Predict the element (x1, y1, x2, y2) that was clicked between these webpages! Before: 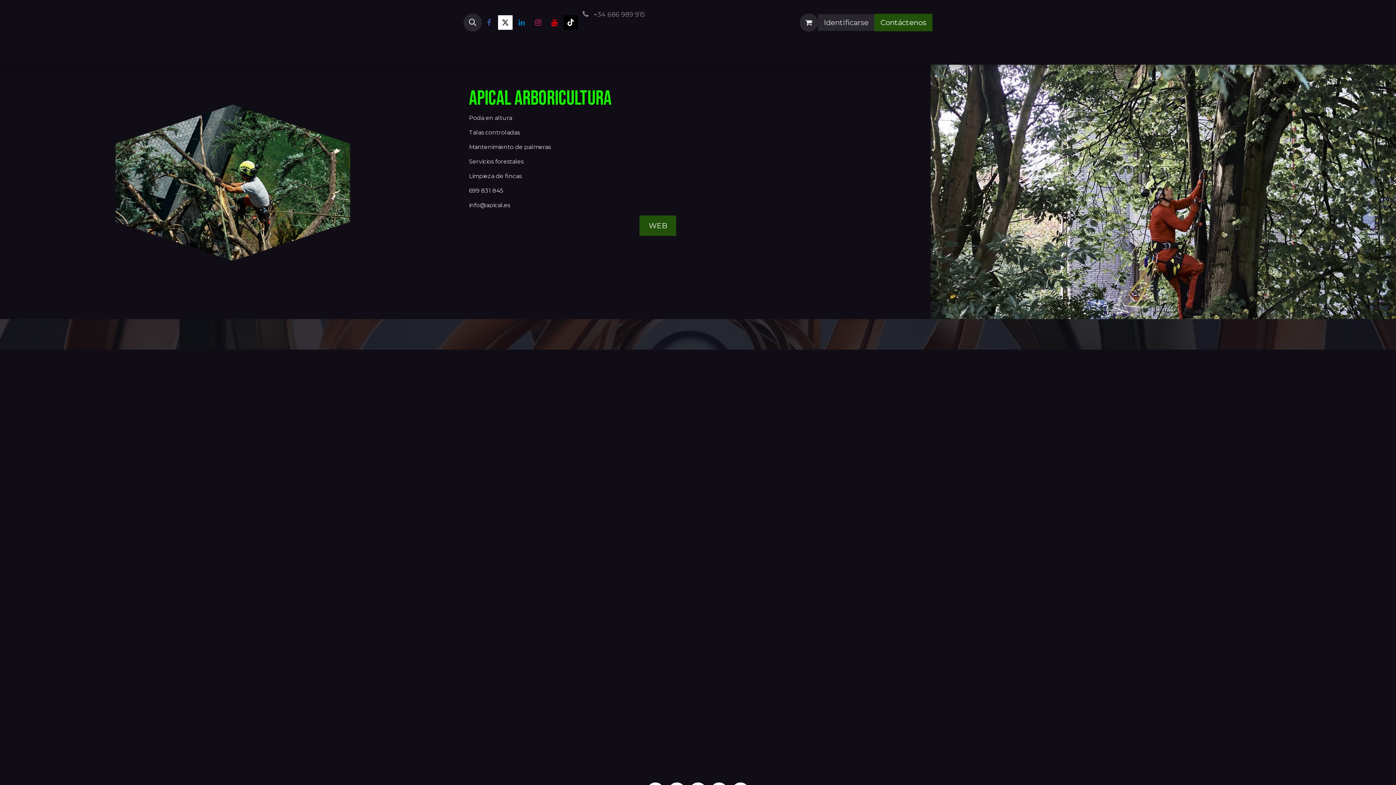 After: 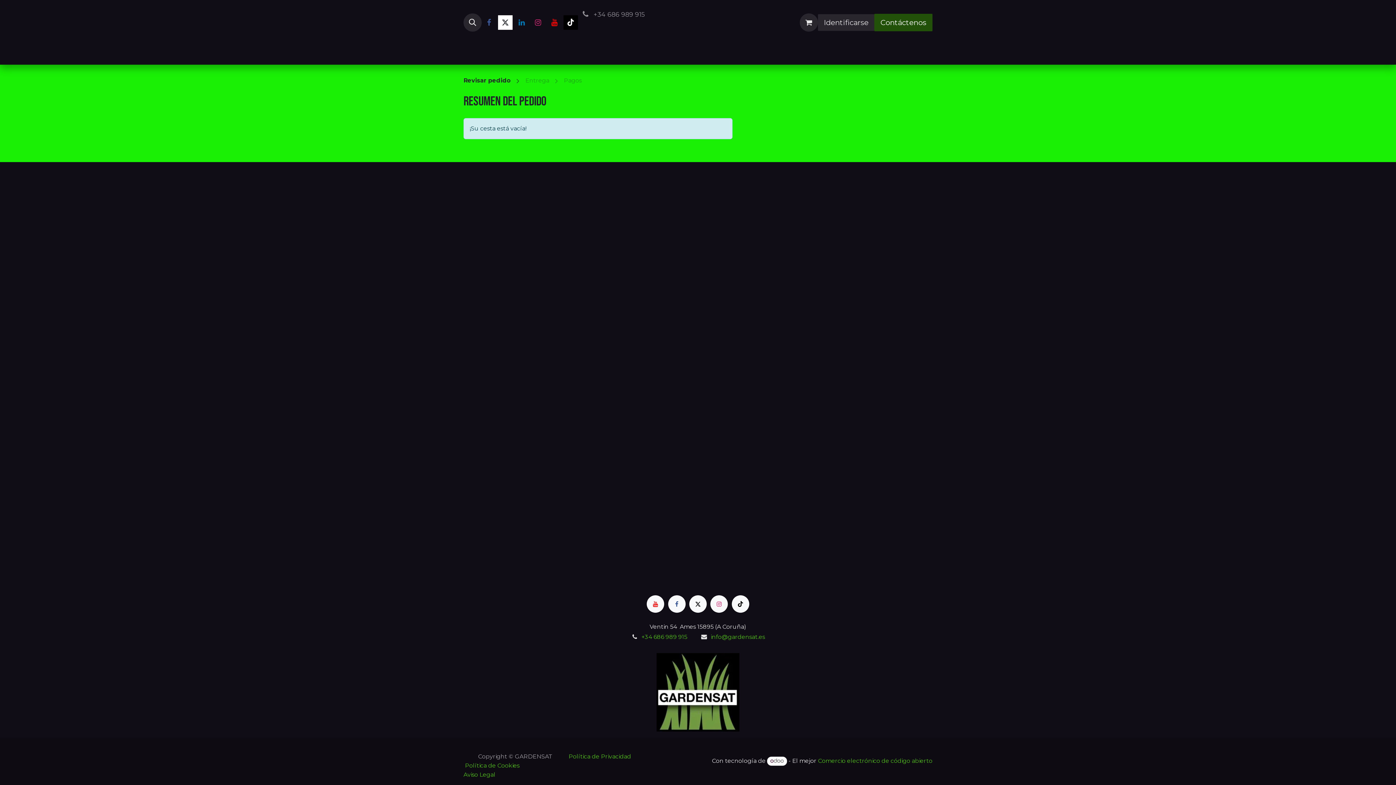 Action: bbox: (800, 13, 818, 31) label: Cesta del comercio electrónico